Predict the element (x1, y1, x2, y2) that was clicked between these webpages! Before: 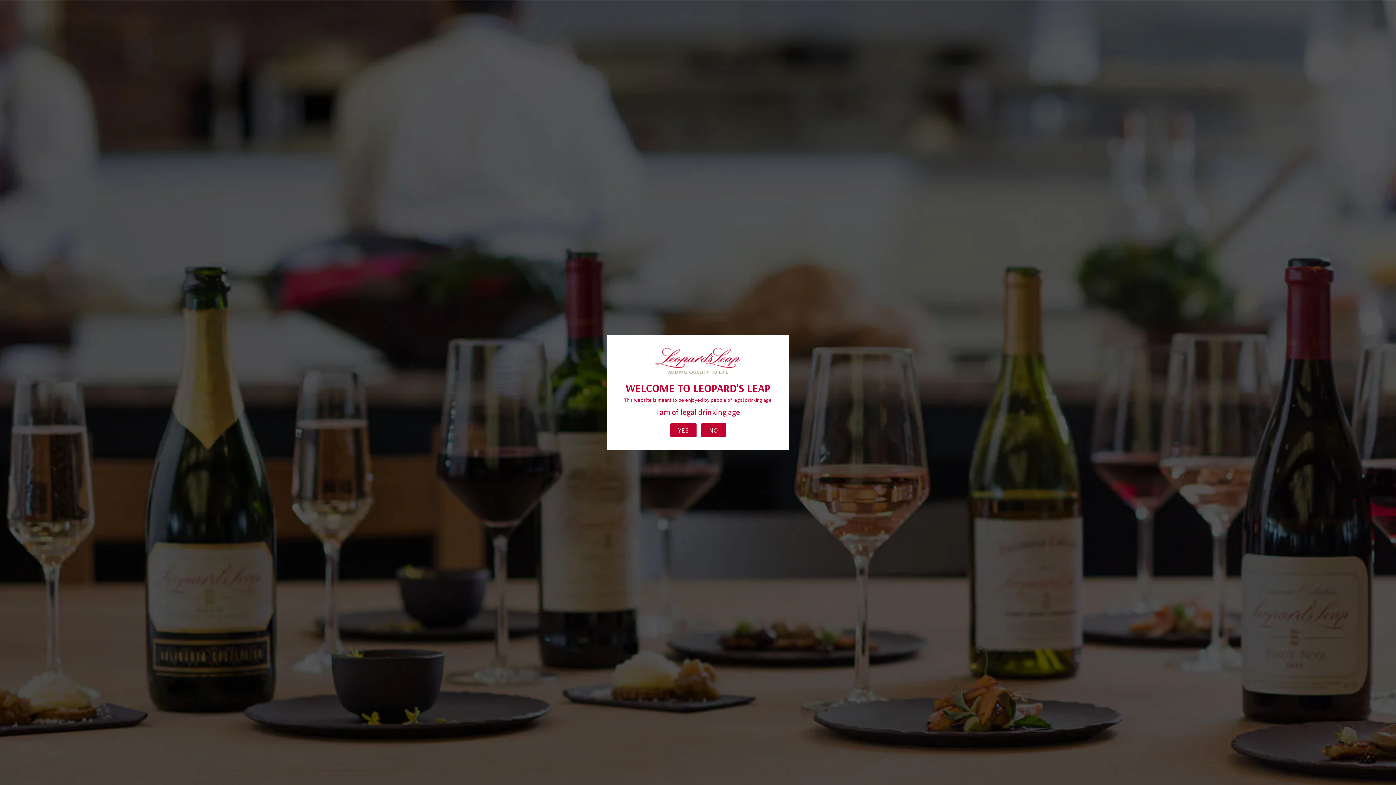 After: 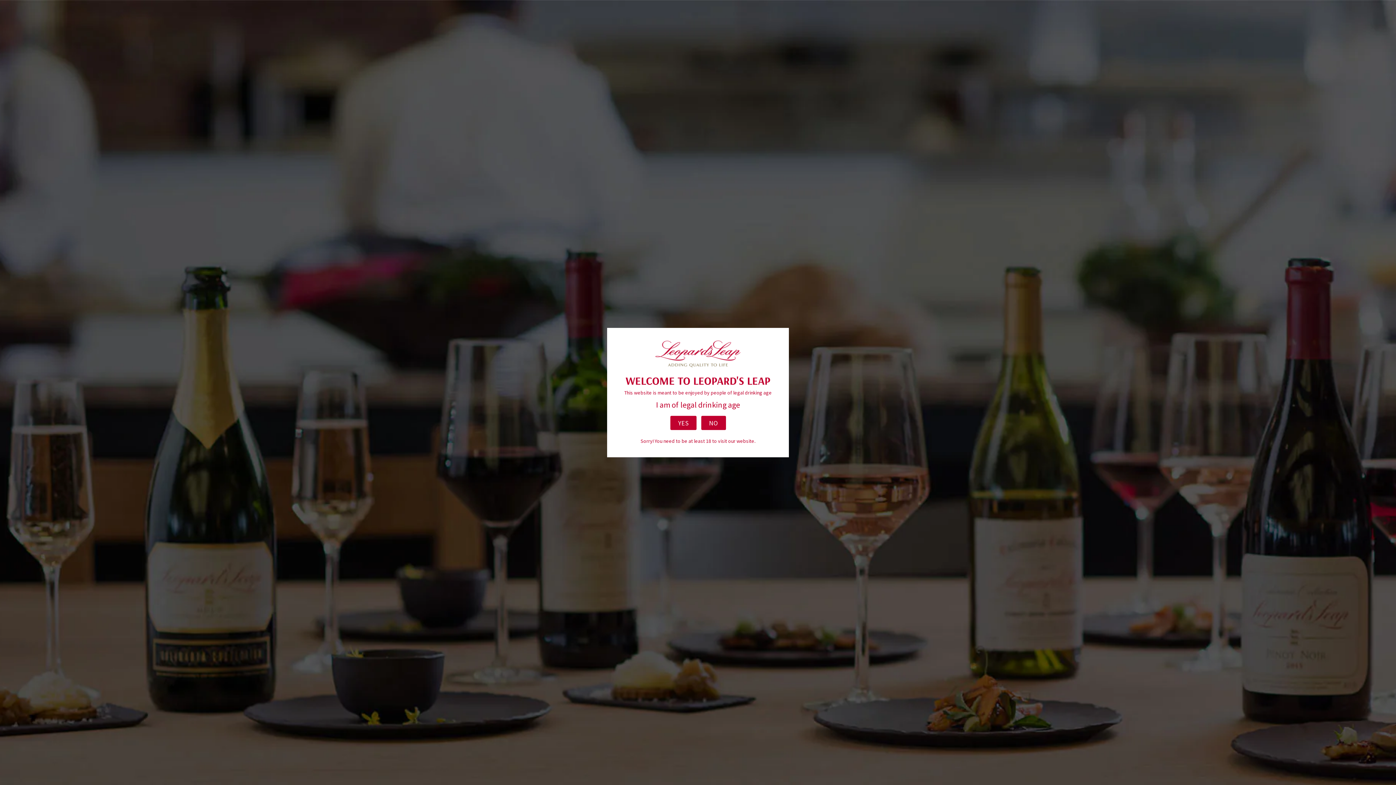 Action: label: NO bbox: (701, 423, 726, 437)